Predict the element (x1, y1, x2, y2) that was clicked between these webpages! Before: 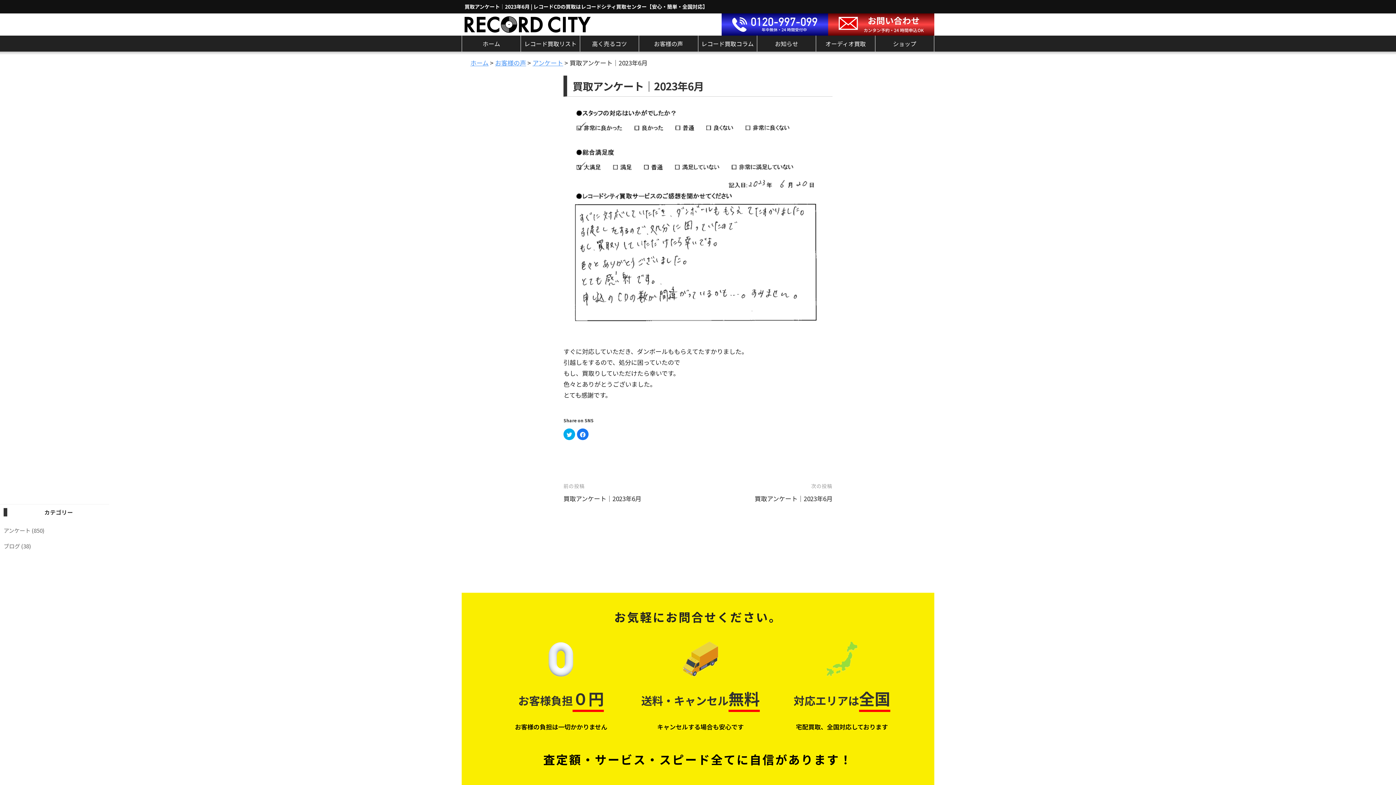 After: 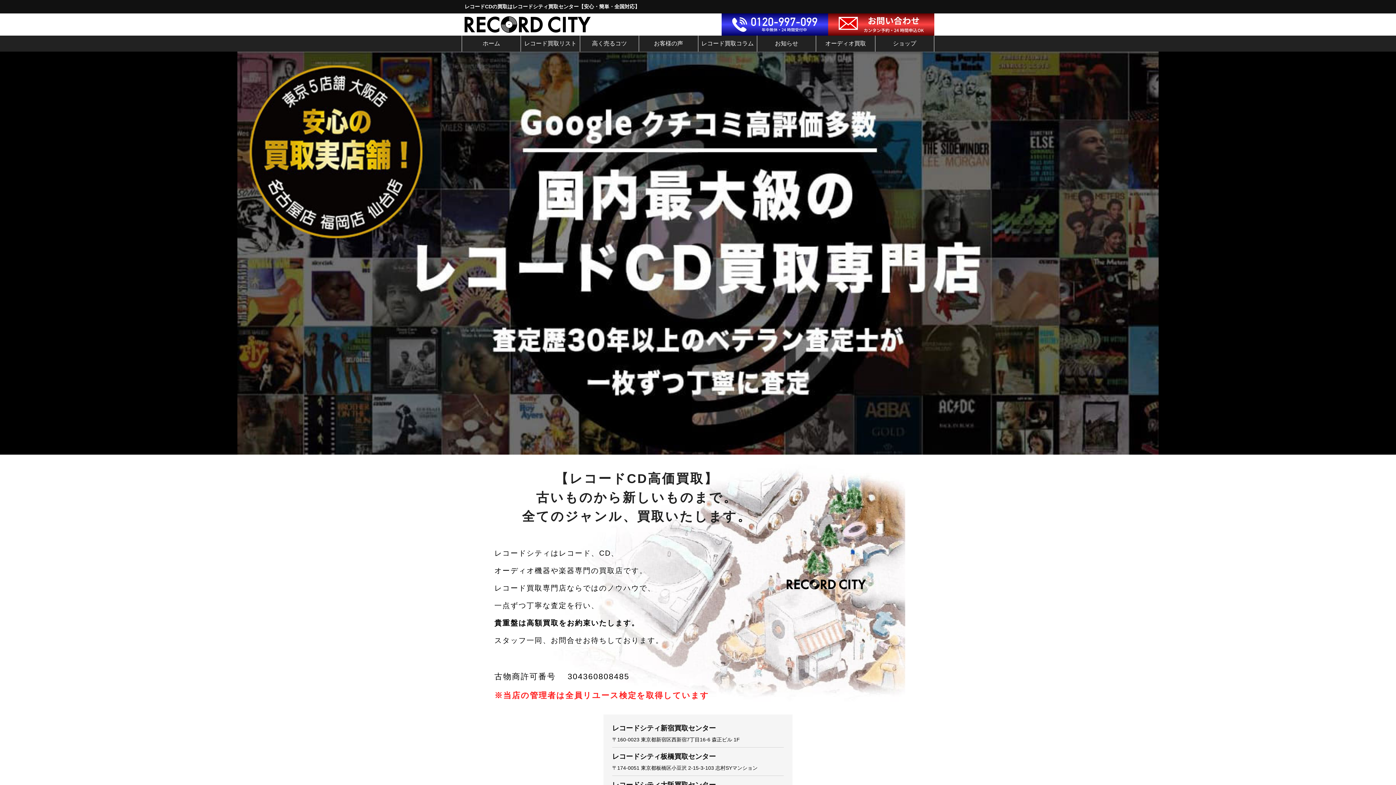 Action: bbox: (462, 35, 520, 51) label: ホーム